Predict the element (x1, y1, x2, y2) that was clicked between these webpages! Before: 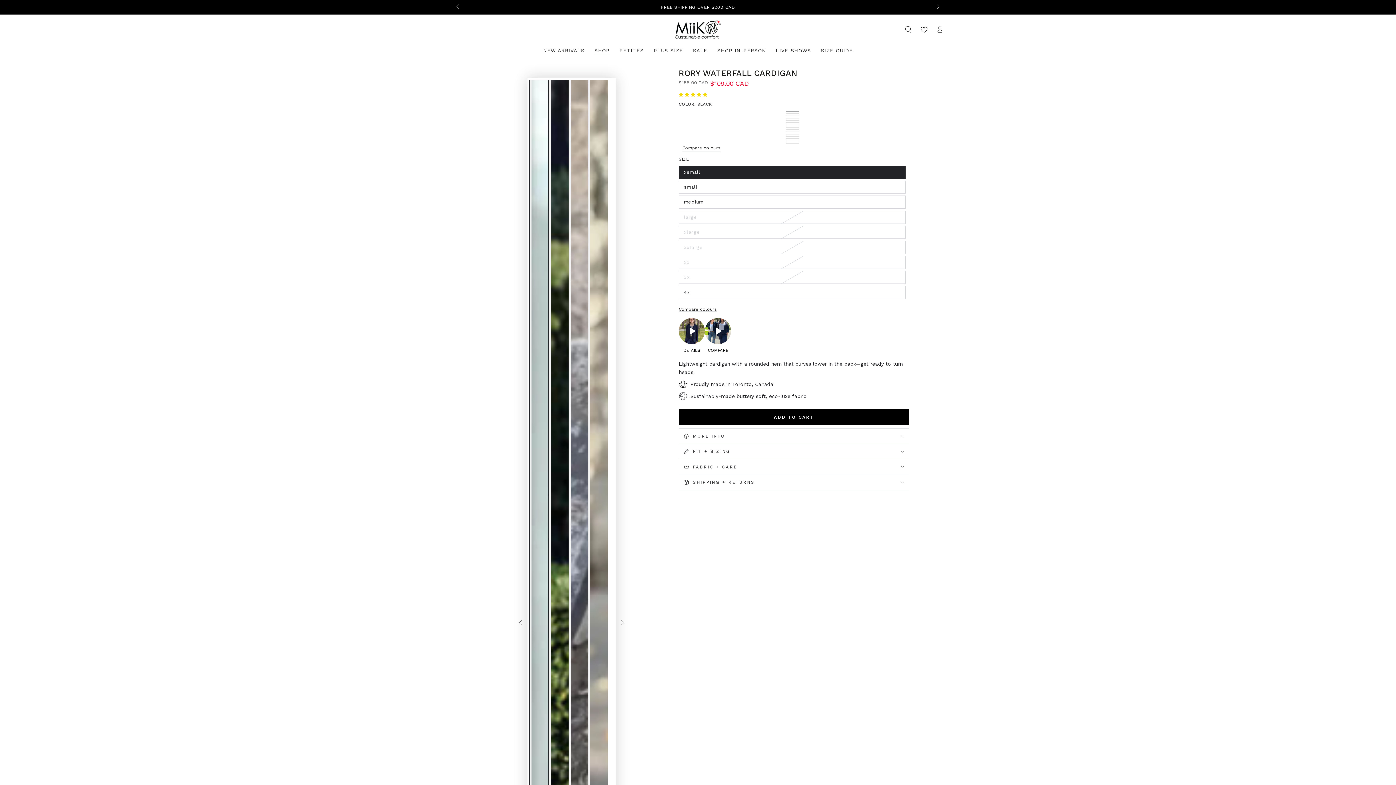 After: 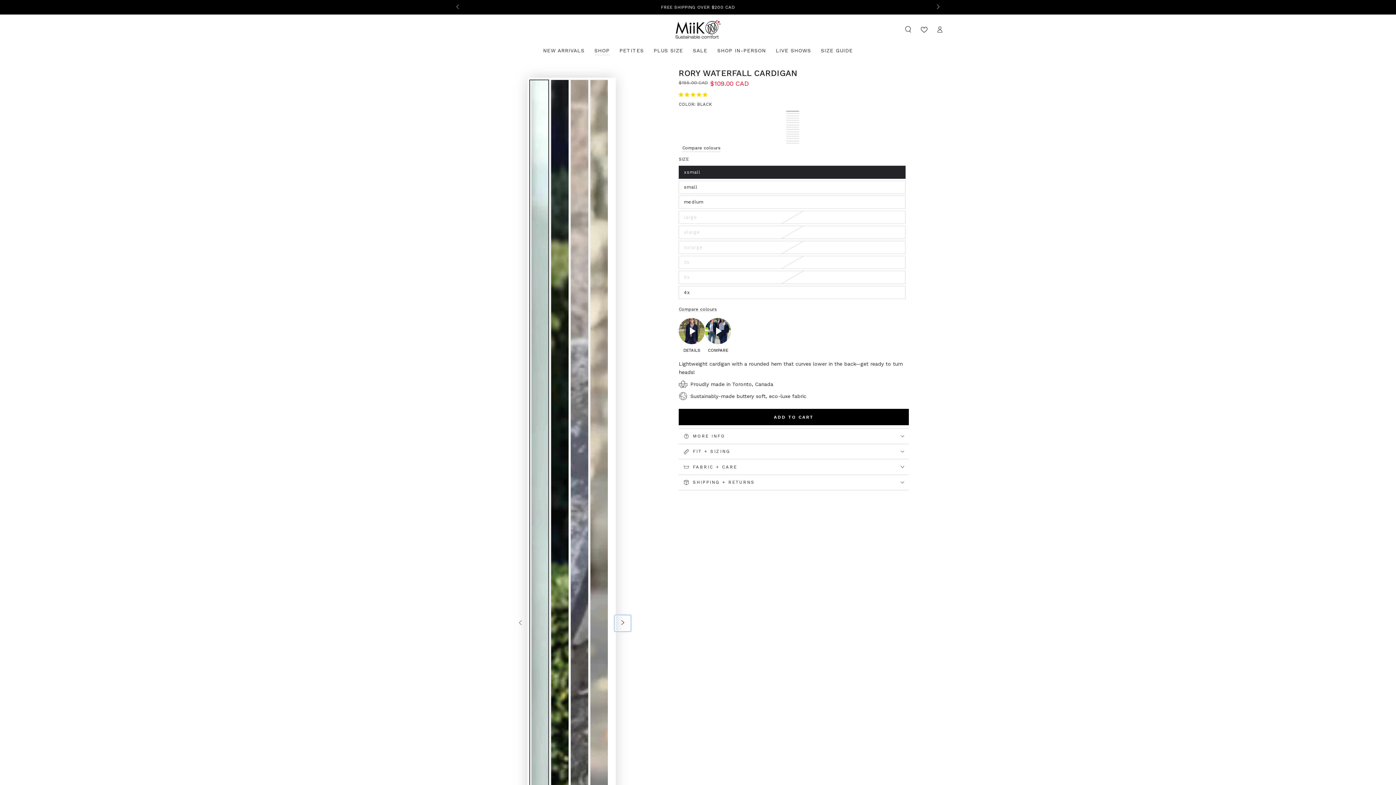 Action: bbox: (615, 616, 630, 630) label: Slide right